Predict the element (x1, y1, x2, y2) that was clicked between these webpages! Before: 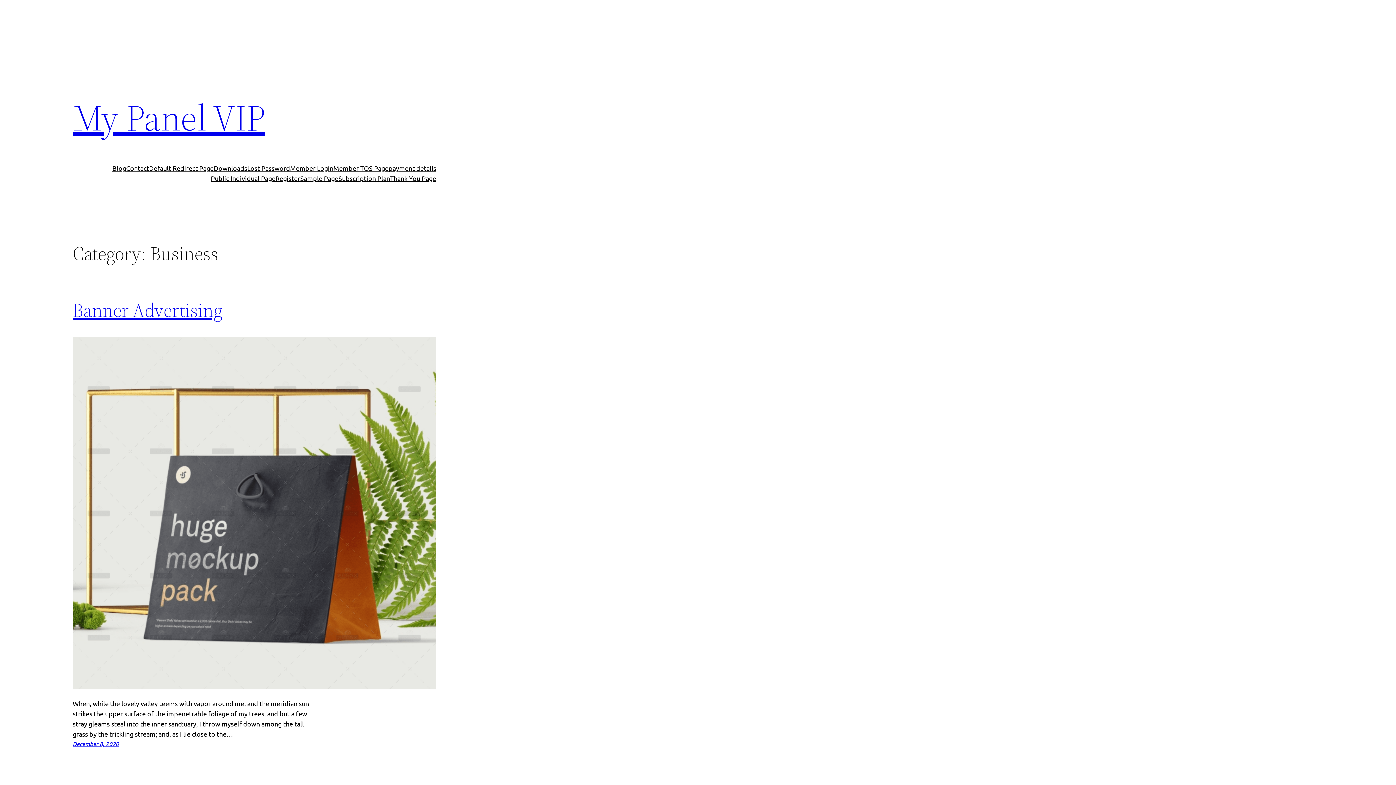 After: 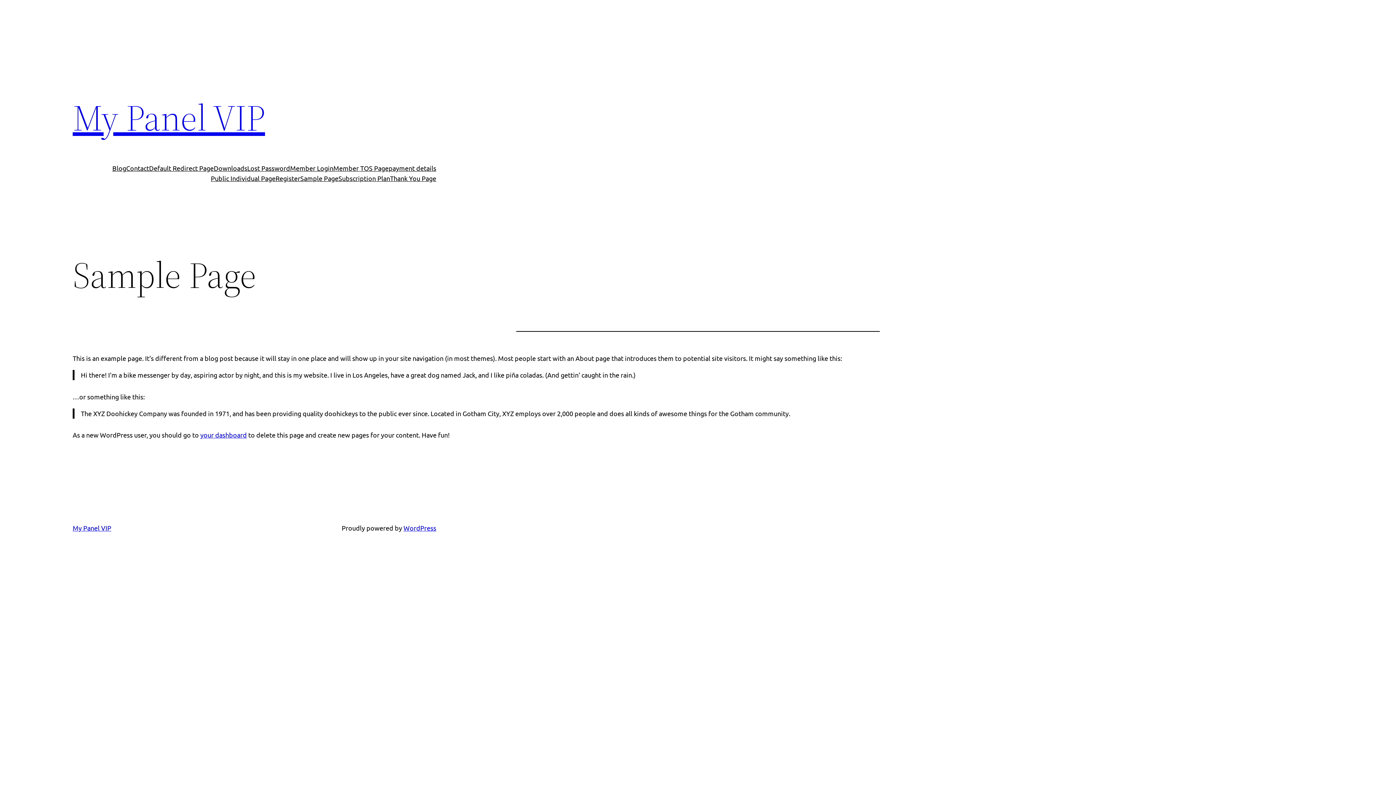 Action: label: Sample Page bbox: (300, 173, 338, 183)